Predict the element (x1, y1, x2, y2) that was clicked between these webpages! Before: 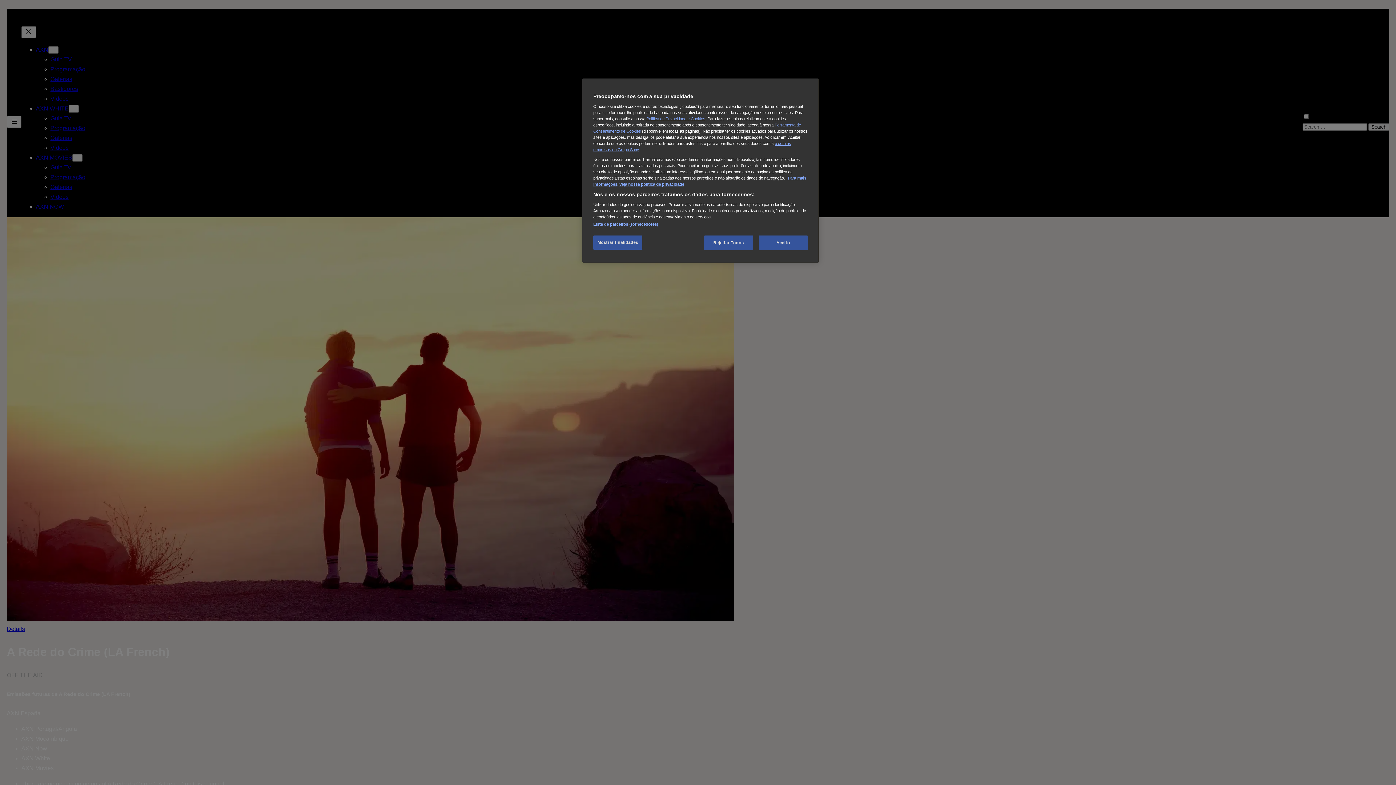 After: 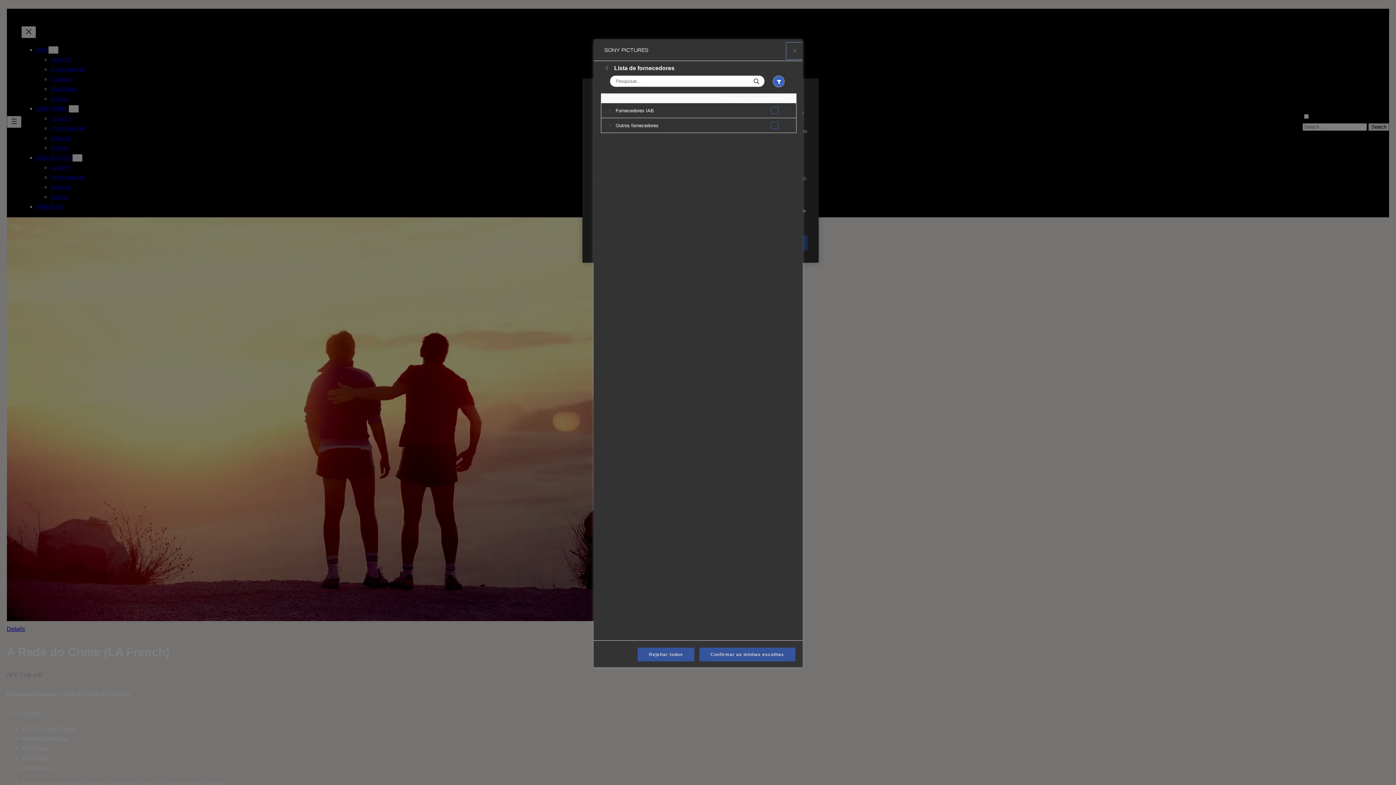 Action: bbox: (593, 222, 658, 226) label: Lista de parceiros (fornecedores)